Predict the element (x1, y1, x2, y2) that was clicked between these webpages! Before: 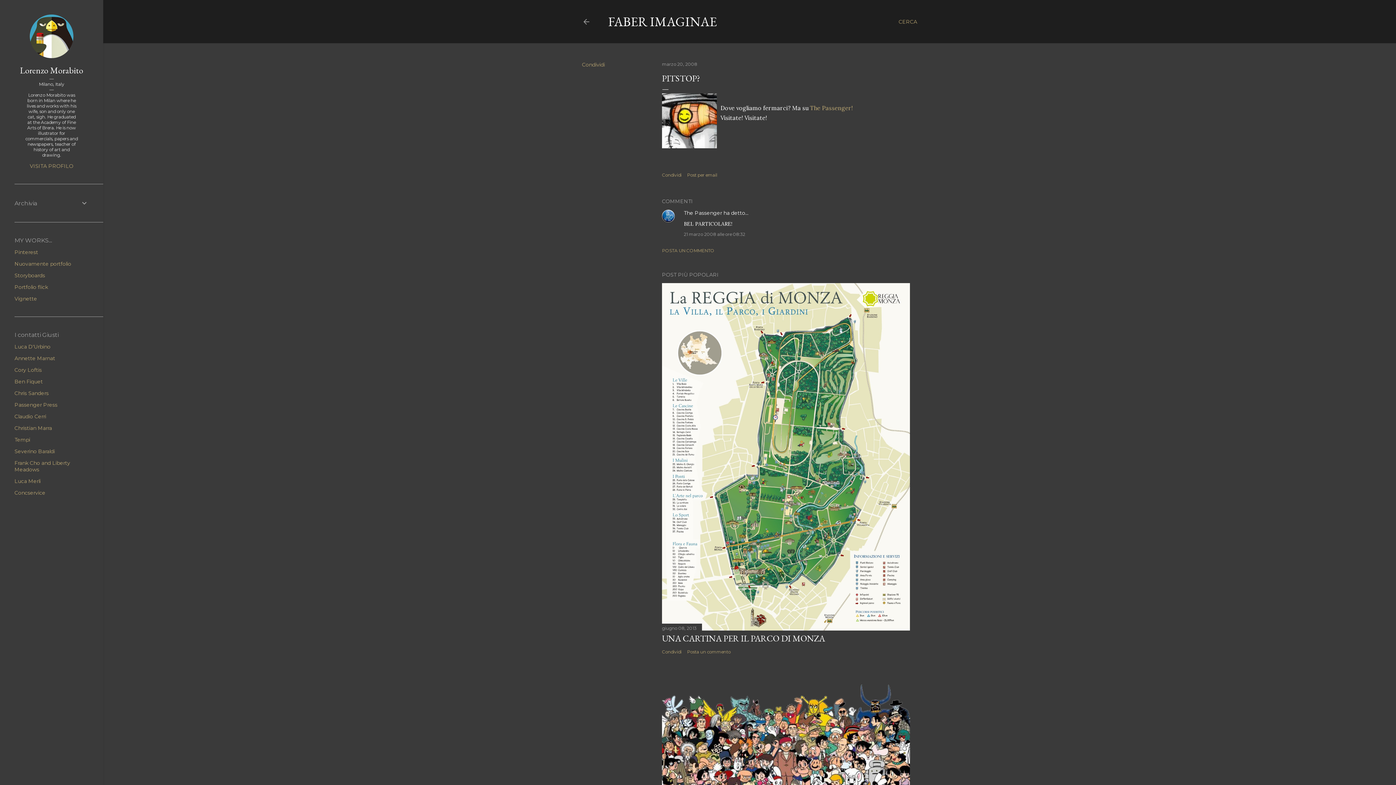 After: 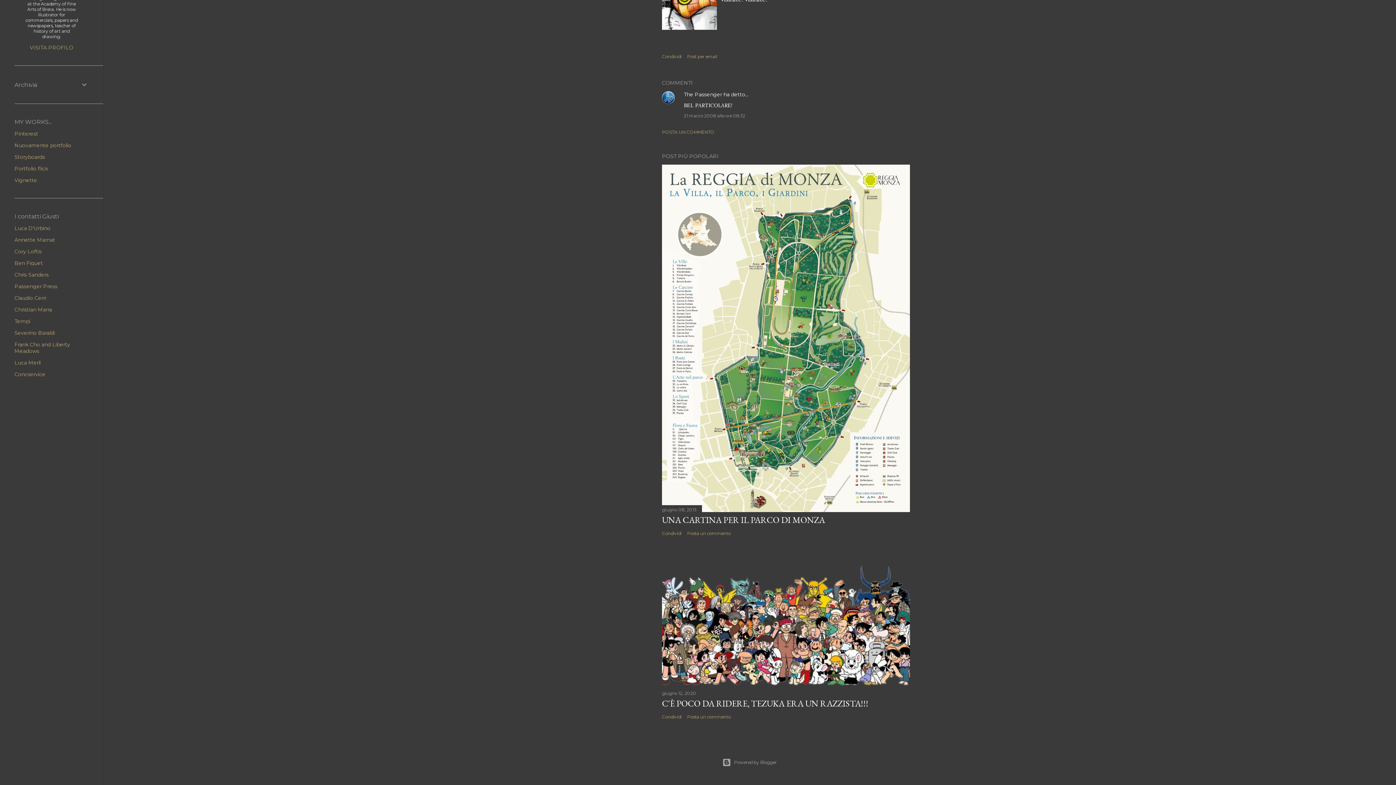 Action: bbox: (684, 231, 745, 237) label: 21 marzo 2008 alle ore 08:32